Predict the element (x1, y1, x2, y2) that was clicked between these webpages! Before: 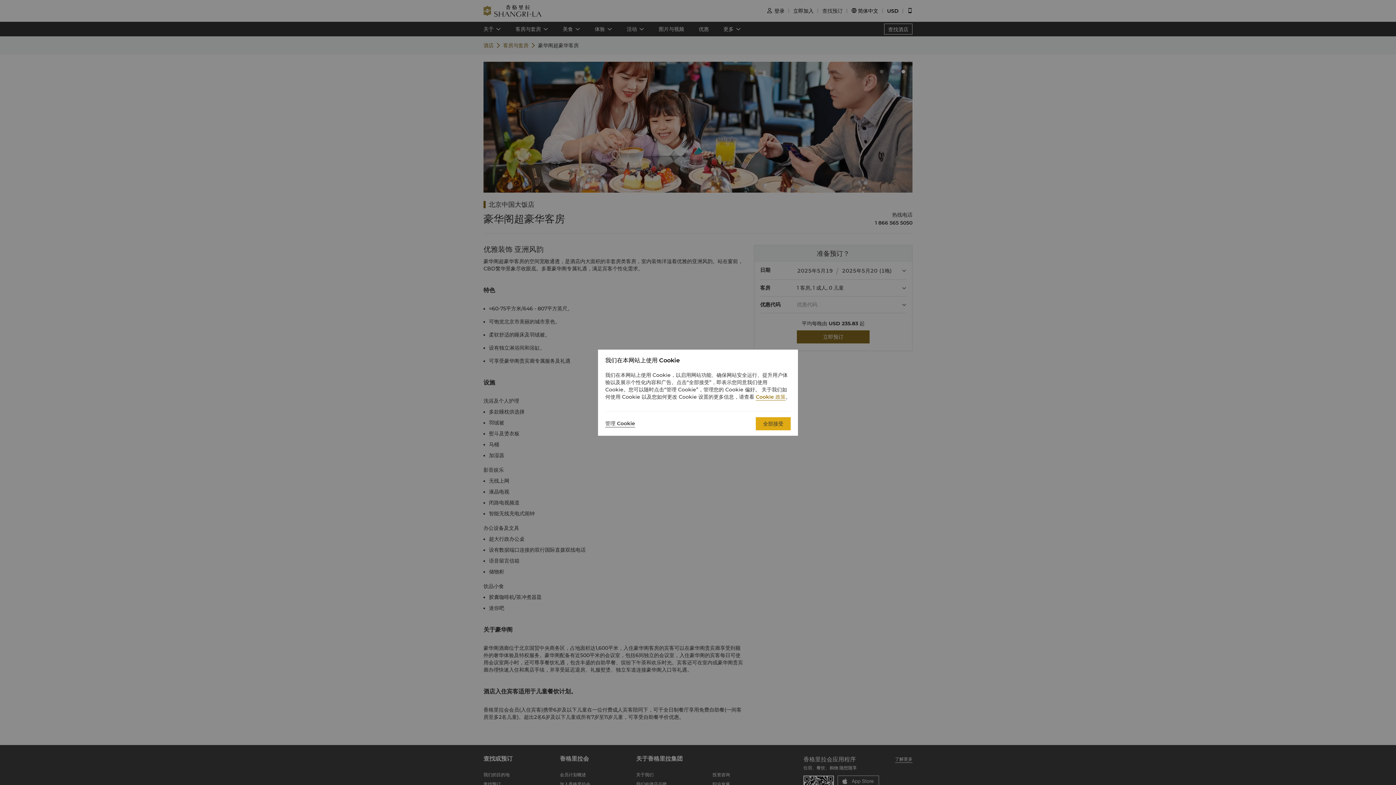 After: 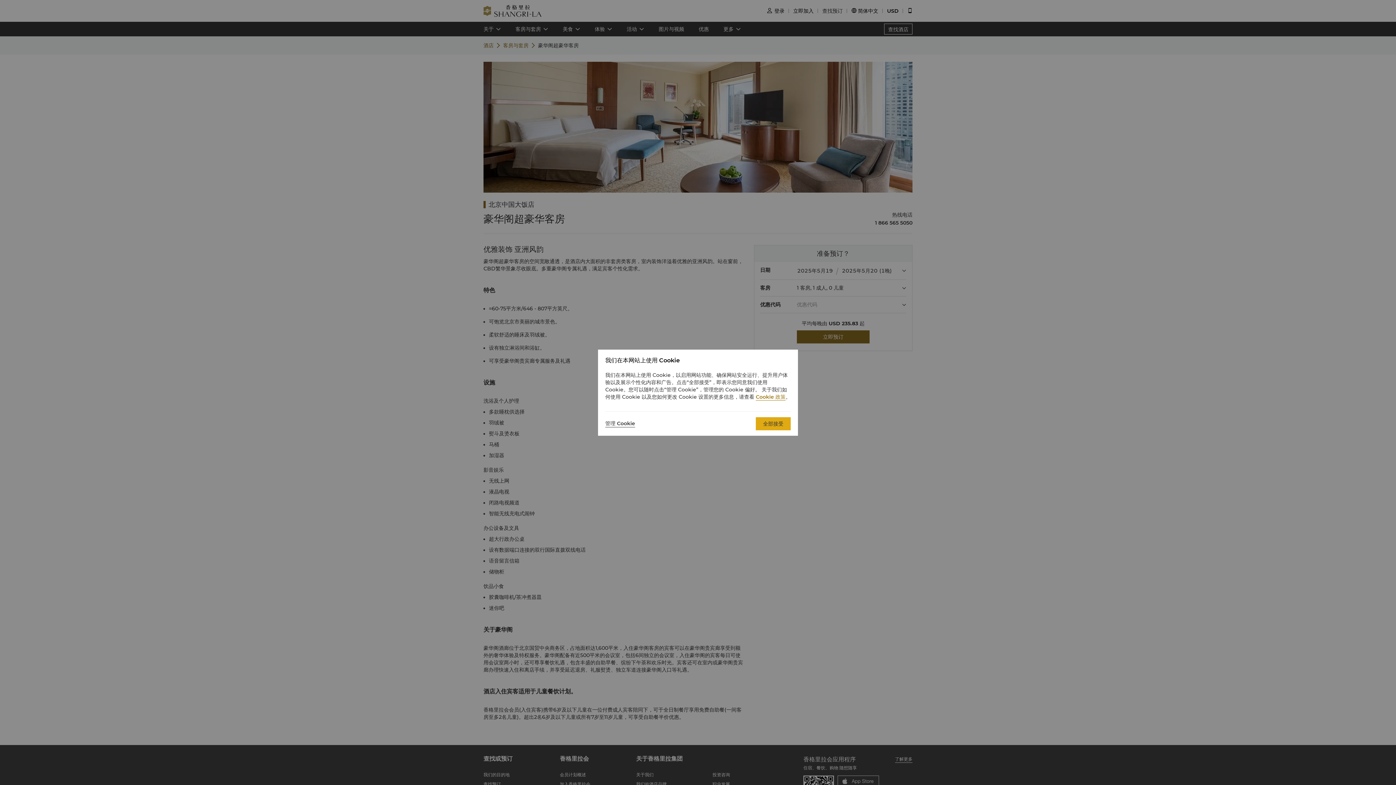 Action: label: Cookie 政策 bbox: (756, 393, 785, 400)